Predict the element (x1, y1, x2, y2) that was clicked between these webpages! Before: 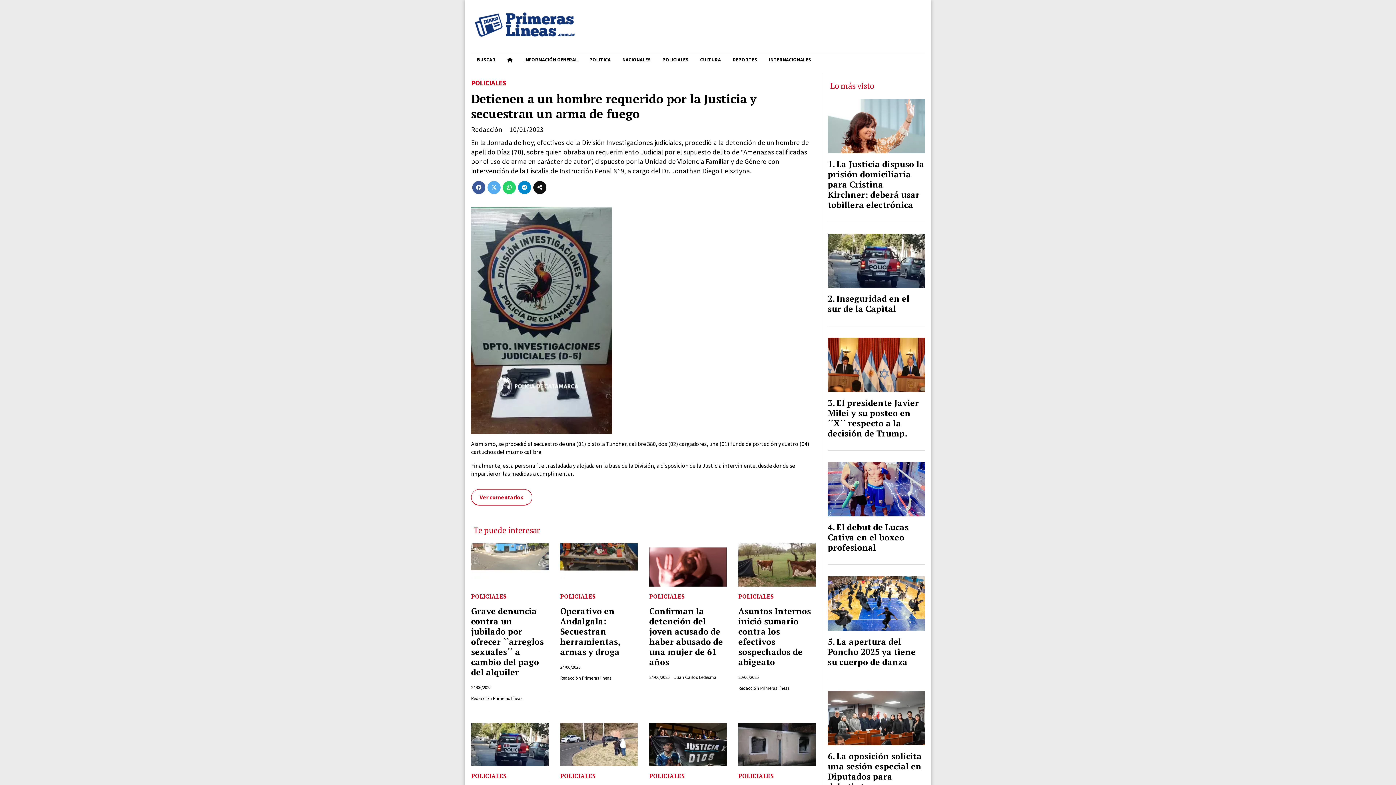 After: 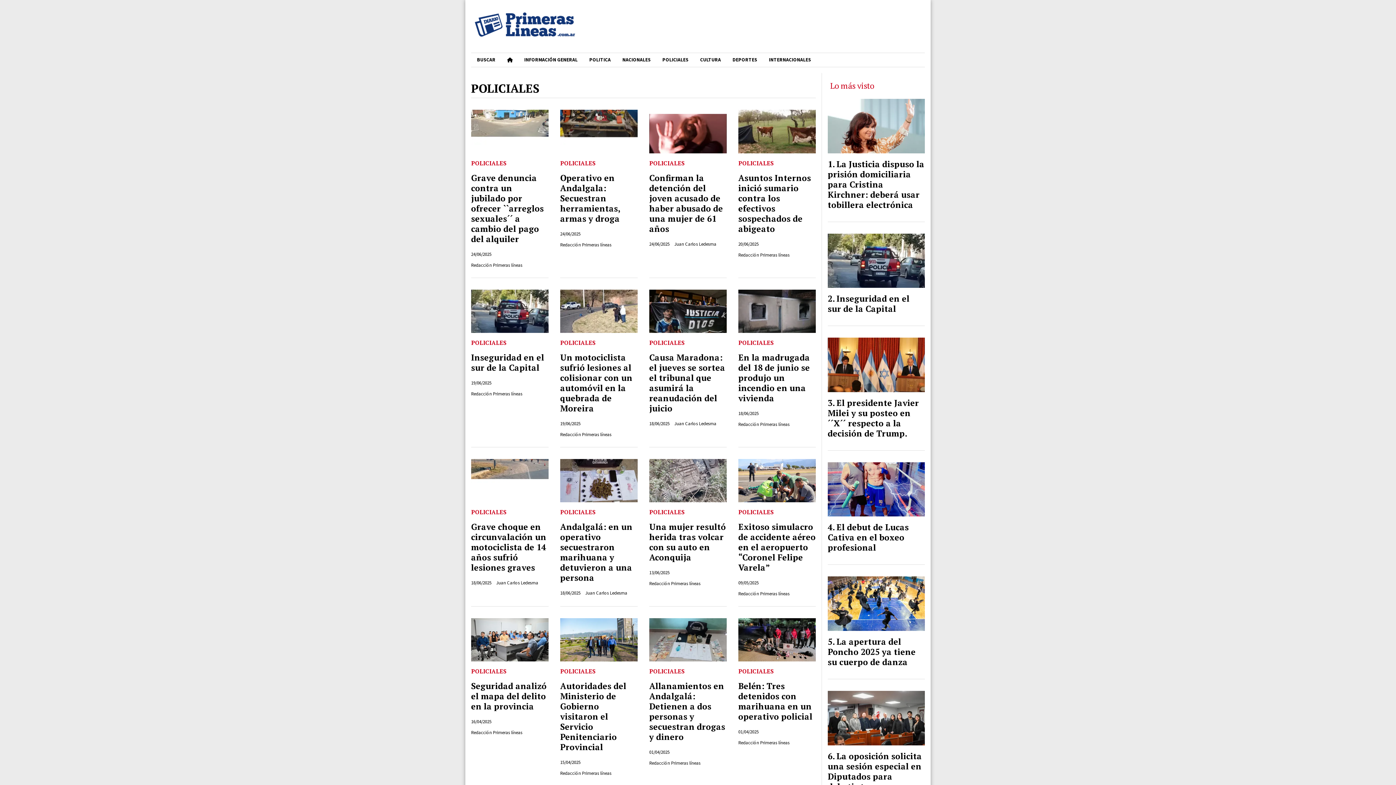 Action: bbox: (471, 772, 506, 780) label: POLICIALES